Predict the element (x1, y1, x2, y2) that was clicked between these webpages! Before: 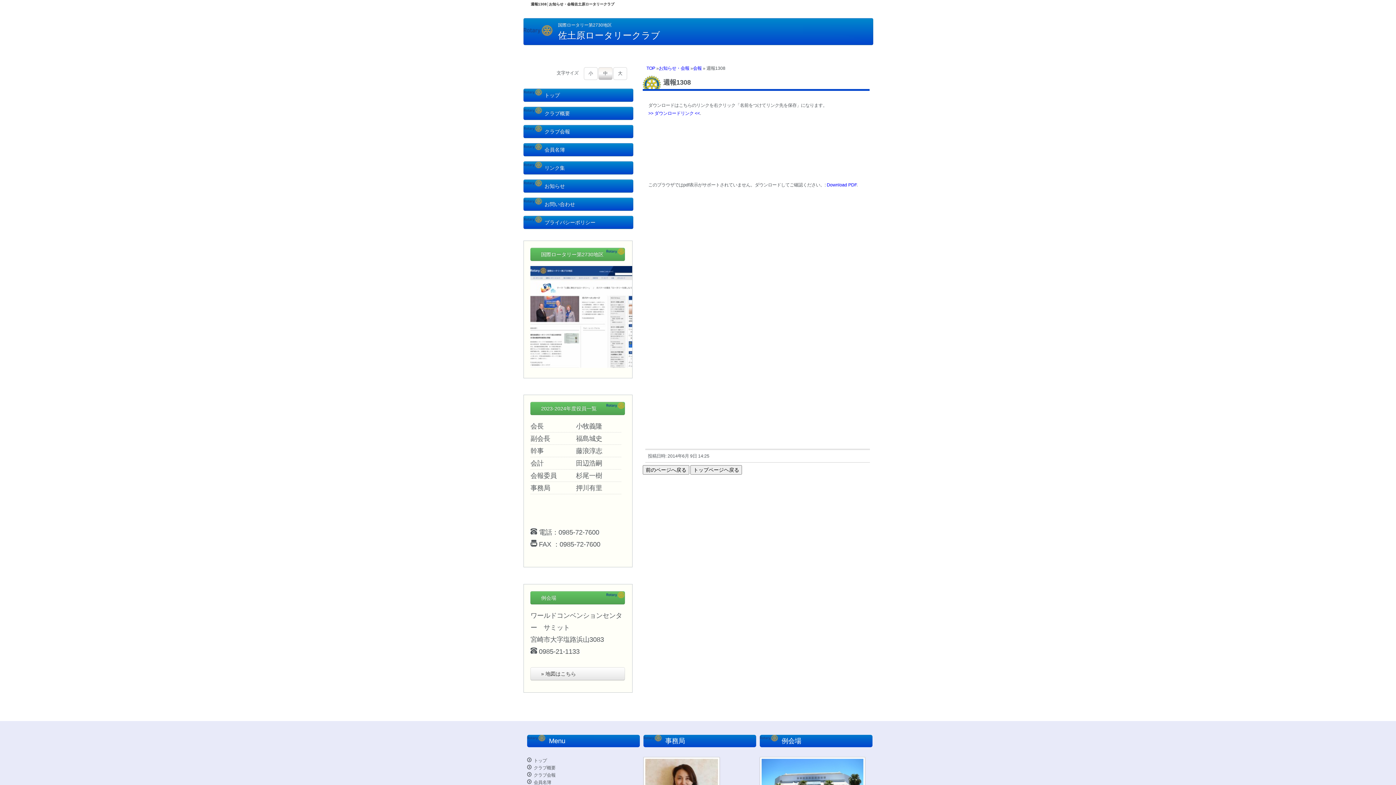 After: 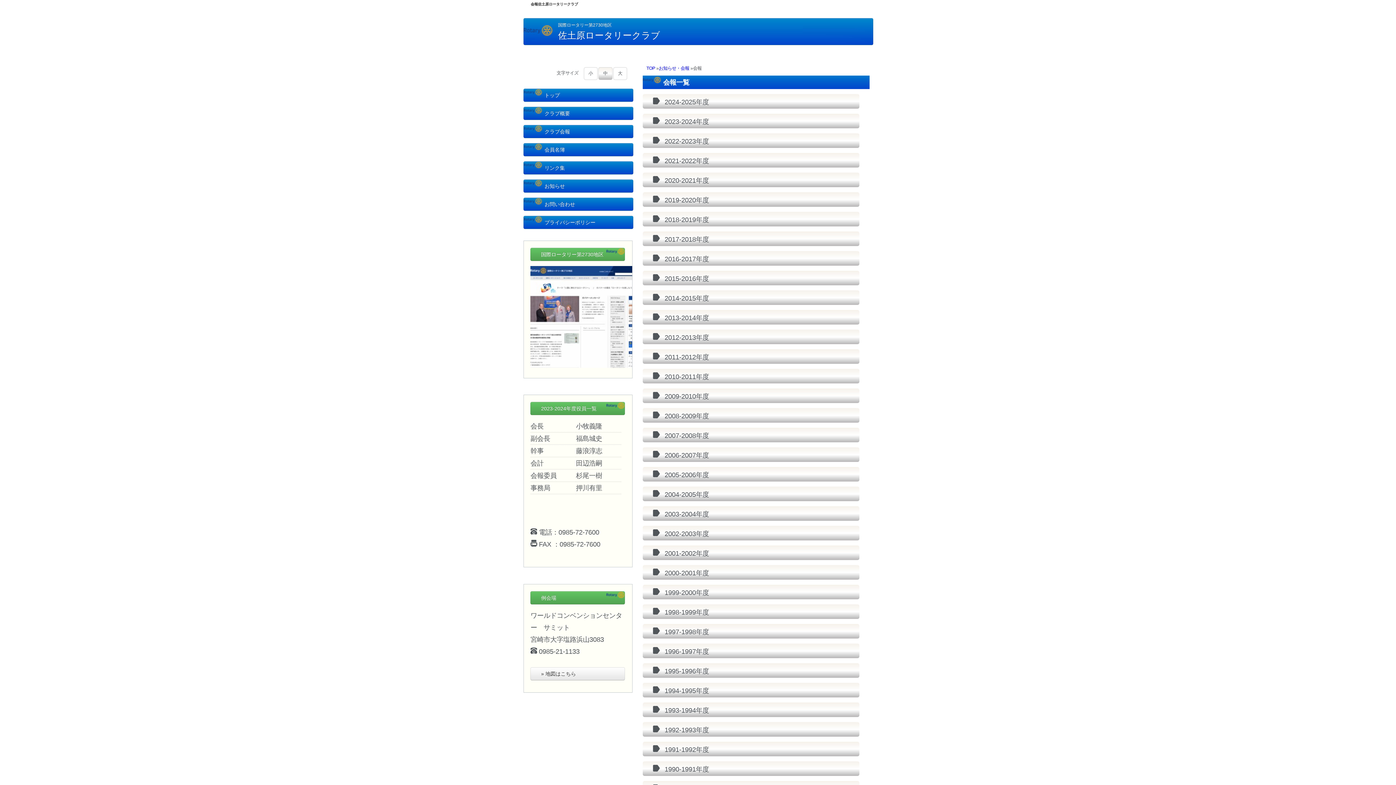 Action: bbox: (693, 65, 701, 70) label: 会報